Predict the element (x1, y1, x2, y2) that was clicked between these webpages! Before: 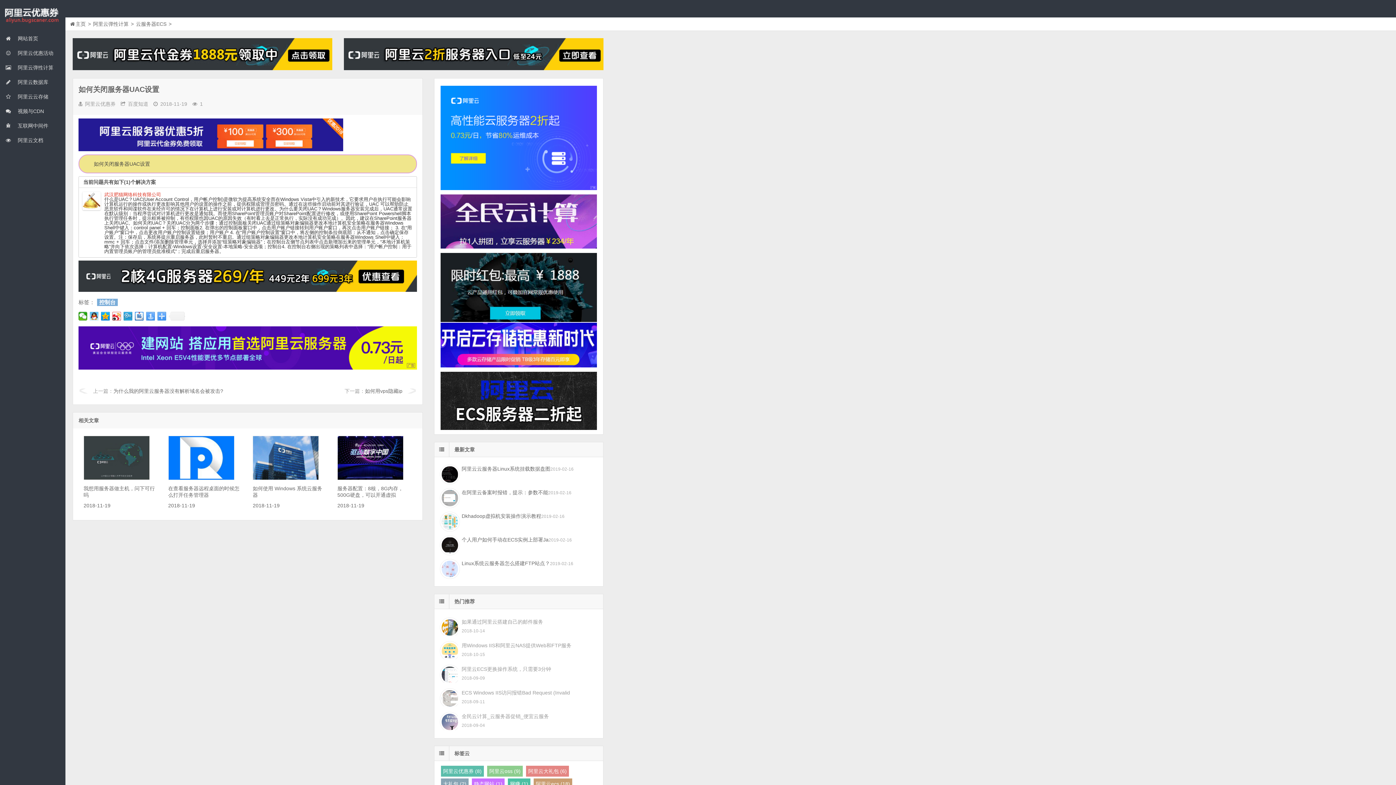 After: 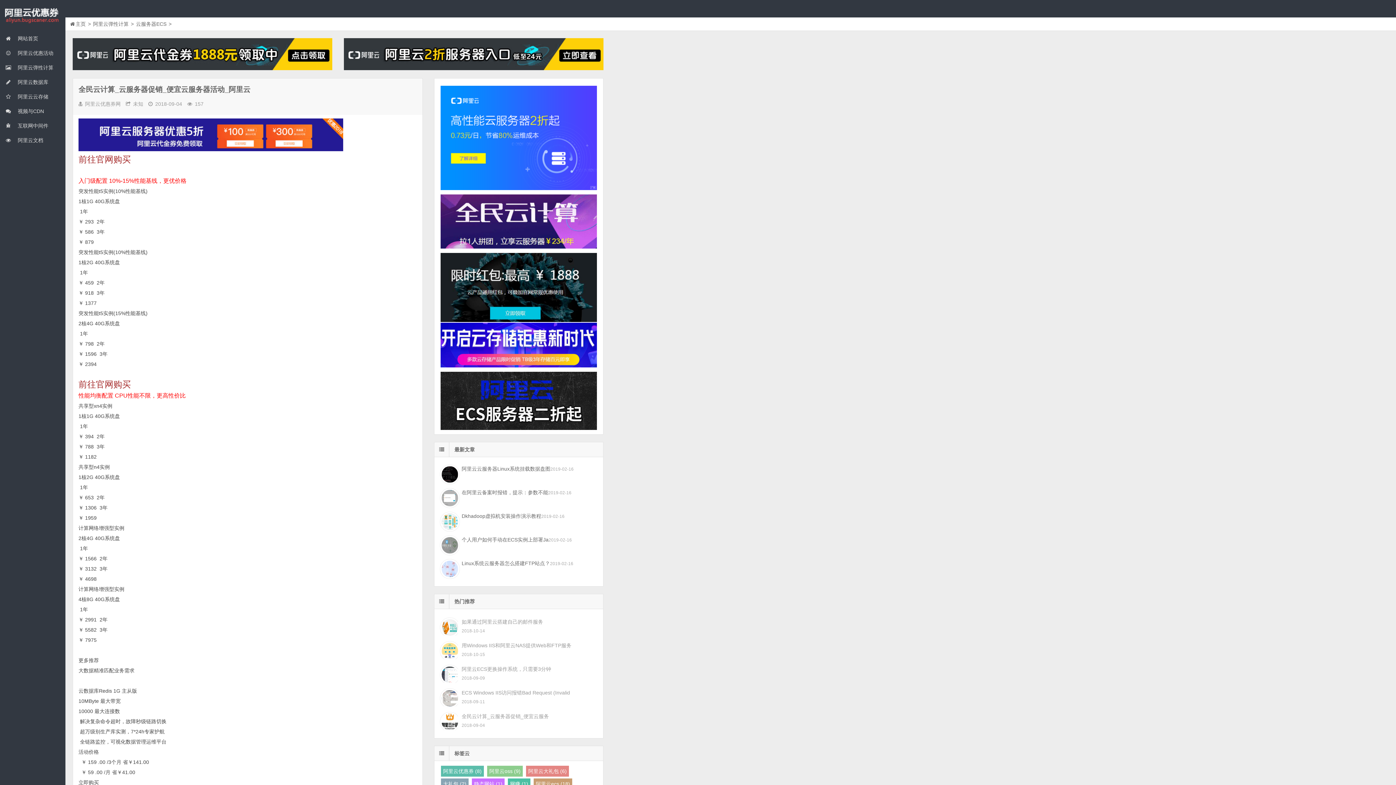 Action: bbox: (440, 711, 458, 730)